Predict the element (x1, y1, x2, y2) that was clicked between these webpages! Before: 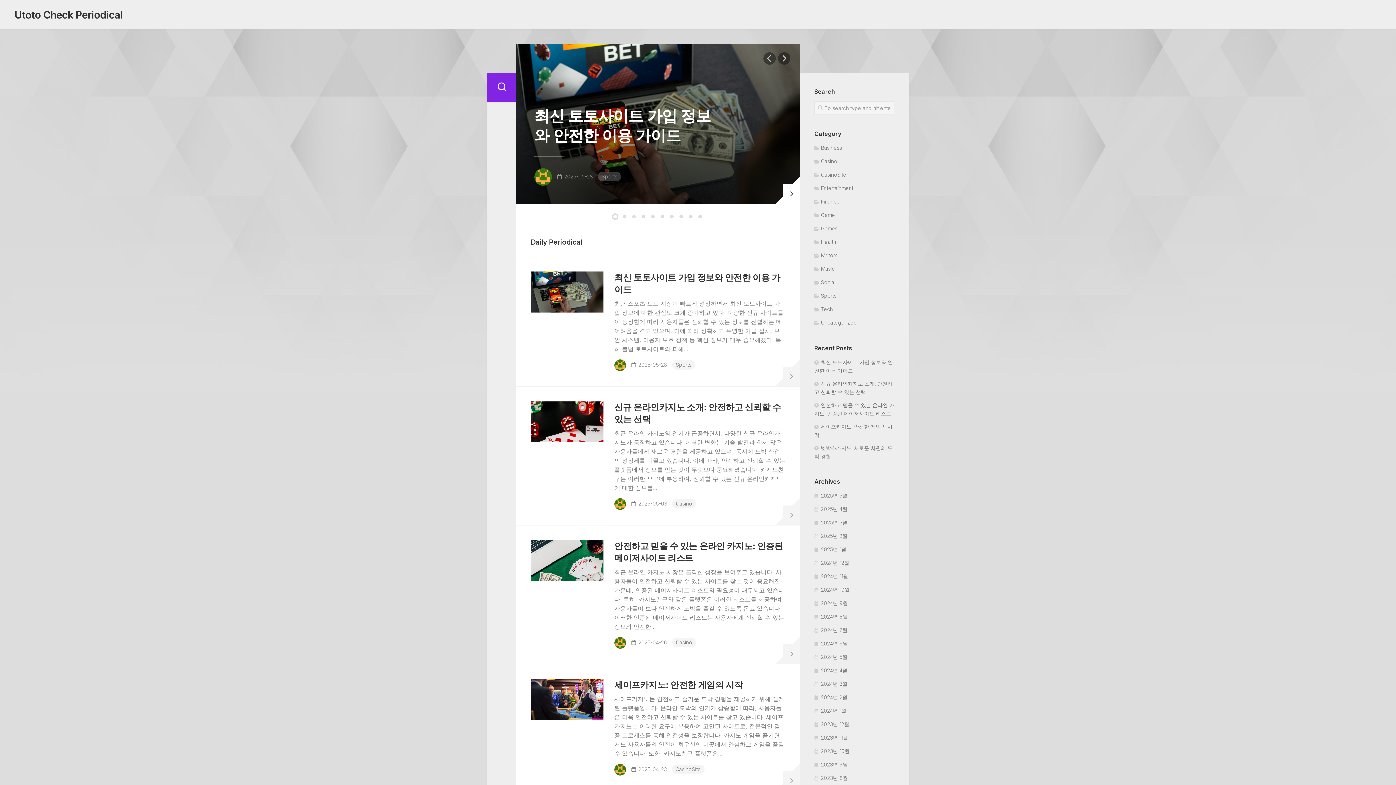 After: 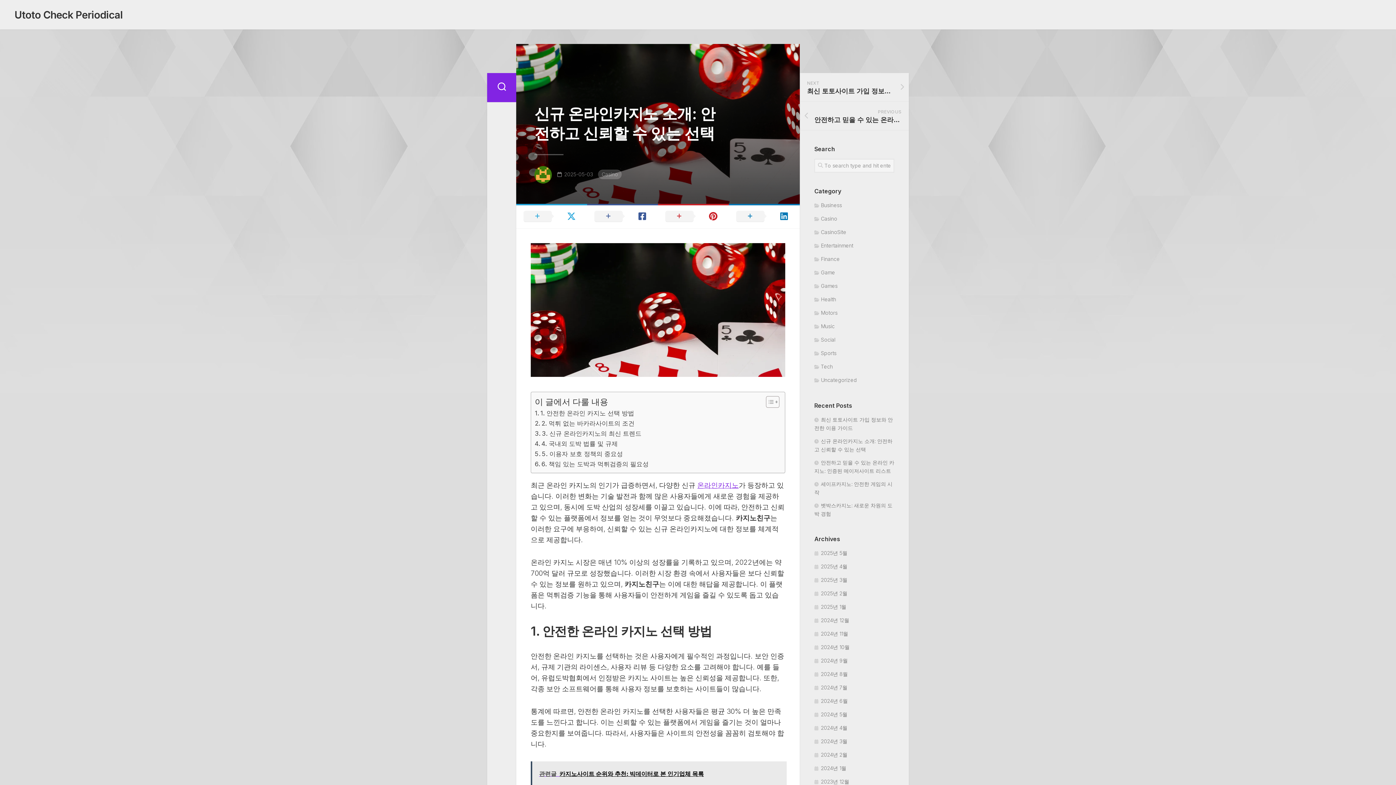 Action: bbox: (782, 505, 800, 525)